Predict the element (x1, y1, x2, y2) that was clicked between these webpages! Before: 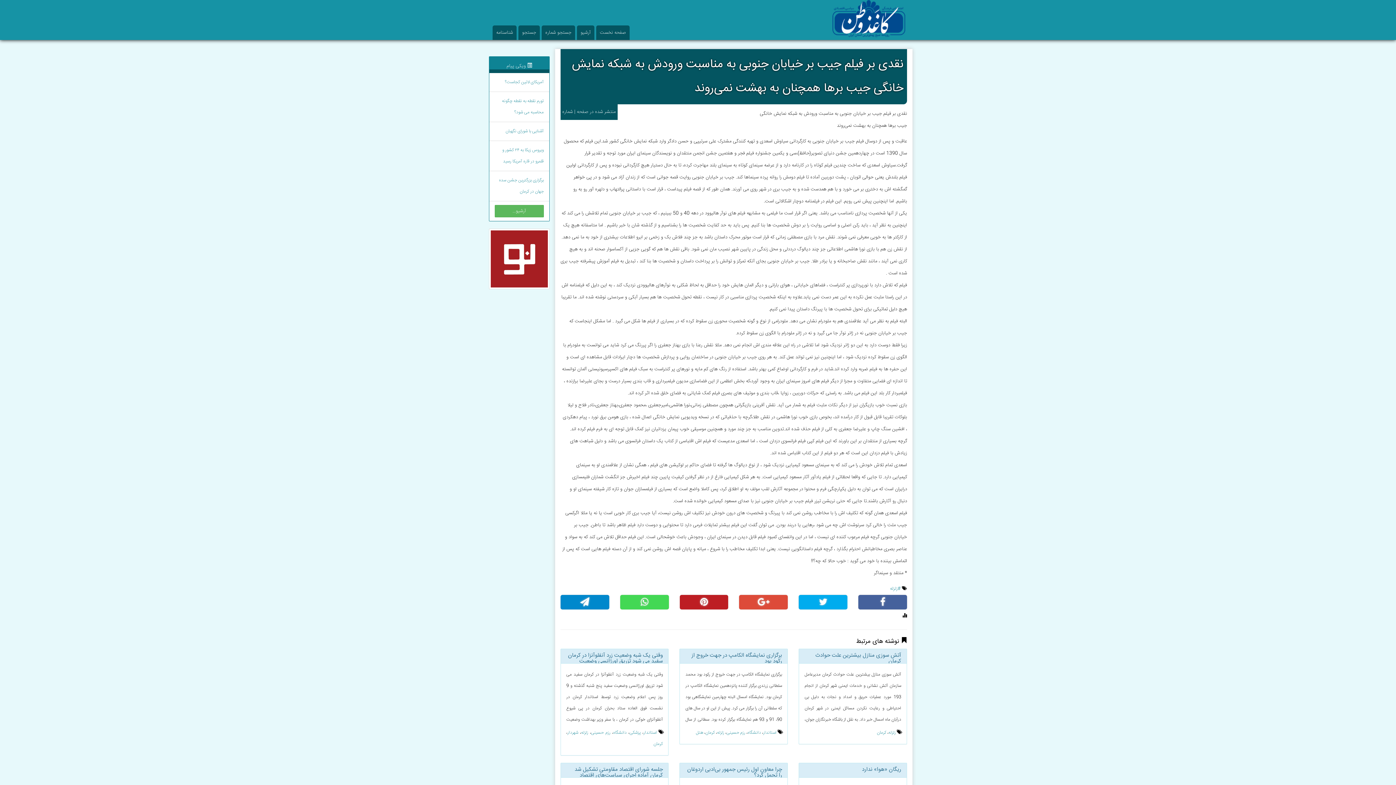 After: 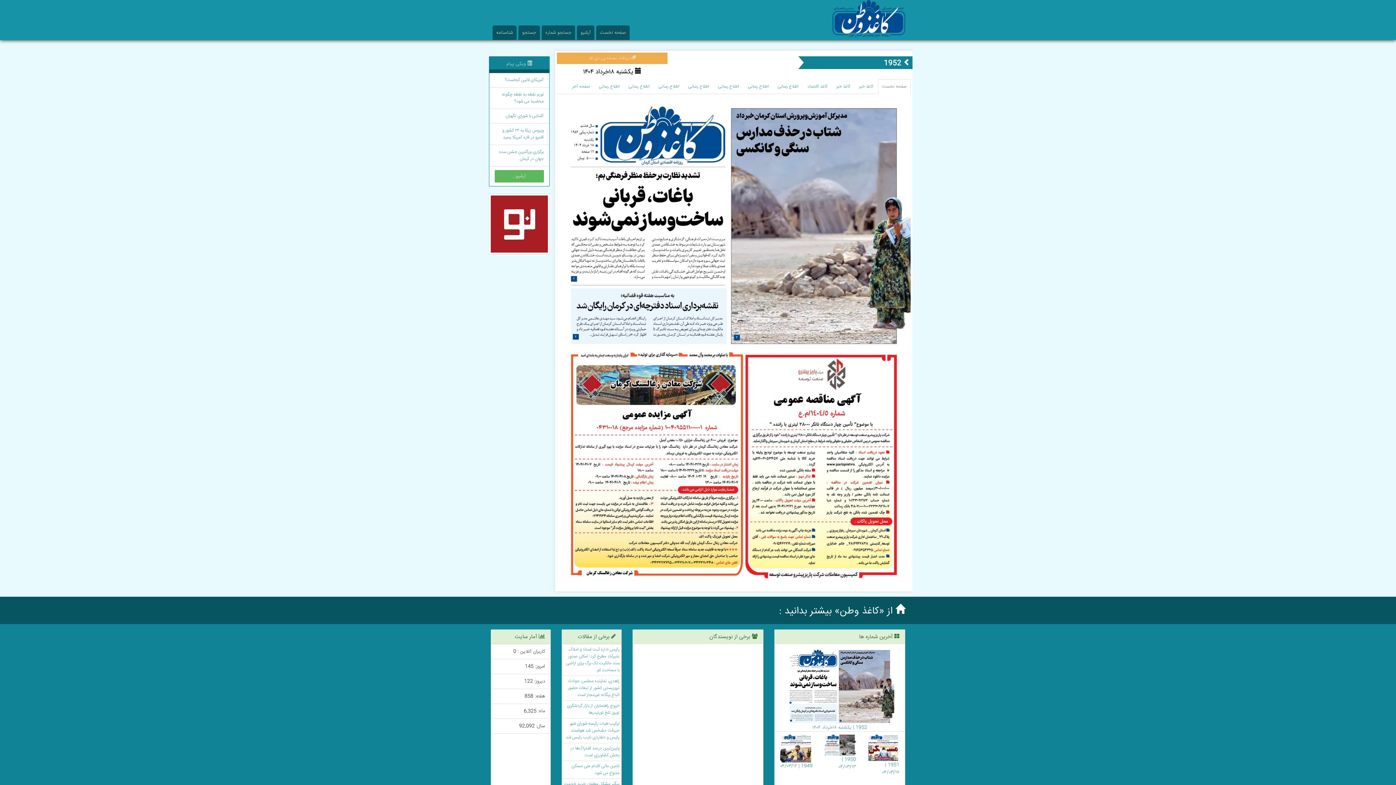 Action: bbox: (832, 0, 905, 38)